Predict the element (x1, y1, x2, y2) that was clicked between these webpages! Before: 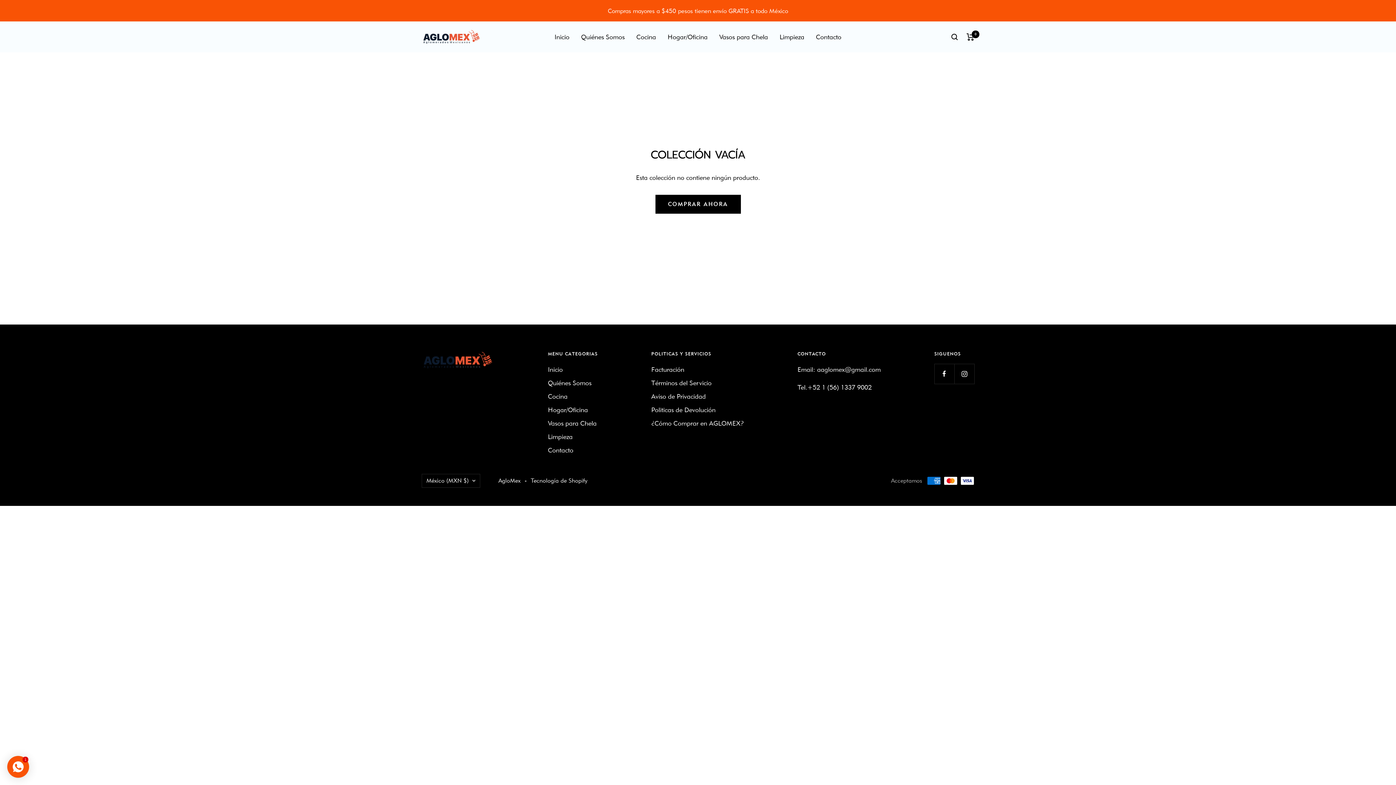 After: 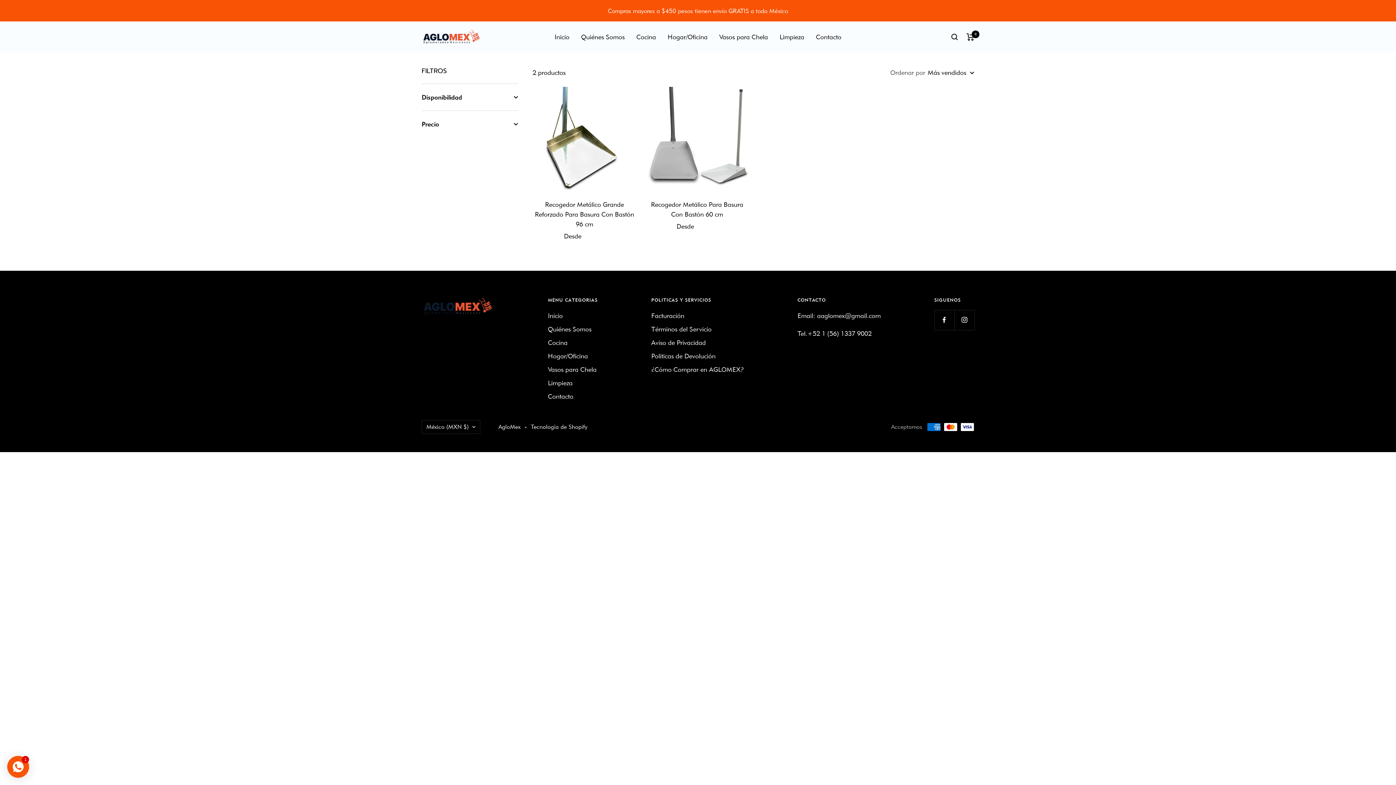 Action: bbox: (548, 431, 572, 442) label: Limpieza